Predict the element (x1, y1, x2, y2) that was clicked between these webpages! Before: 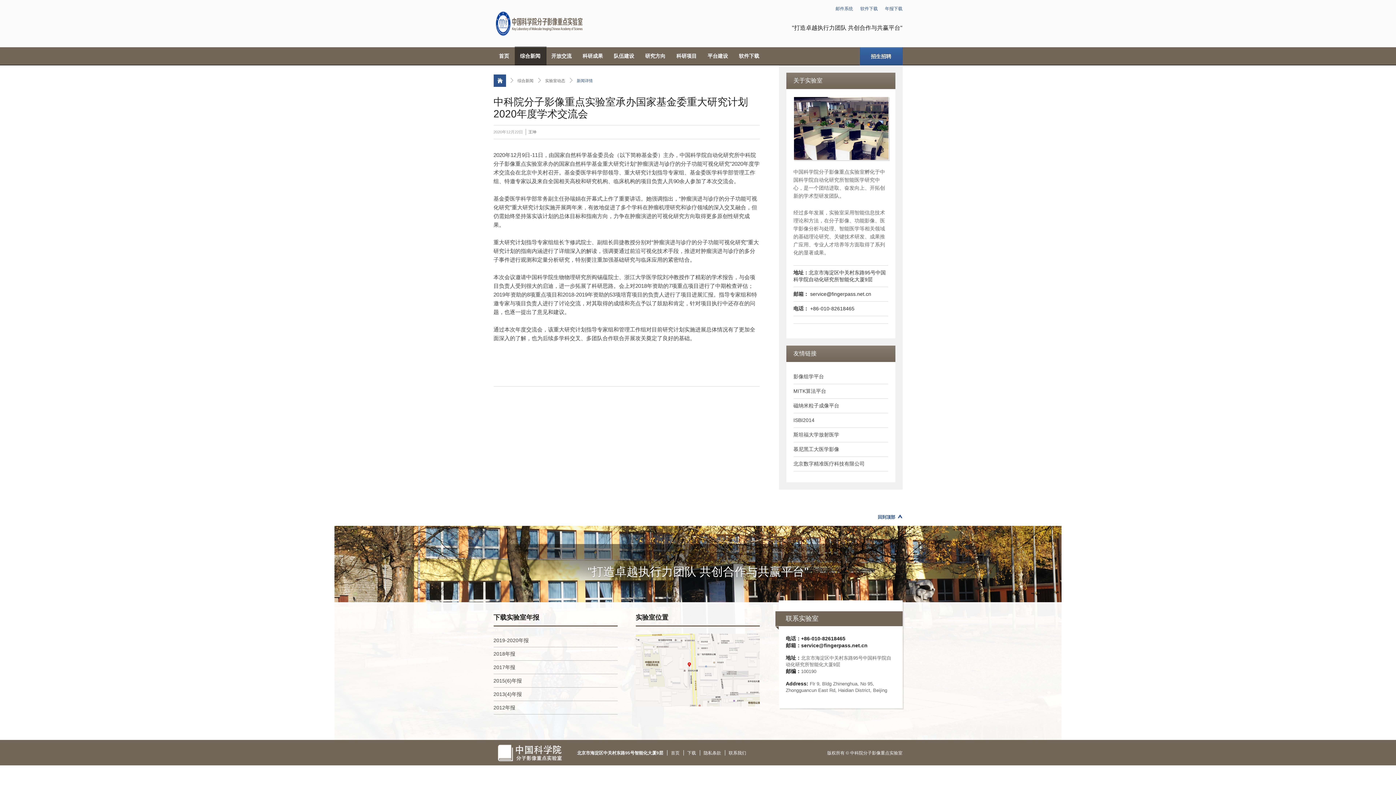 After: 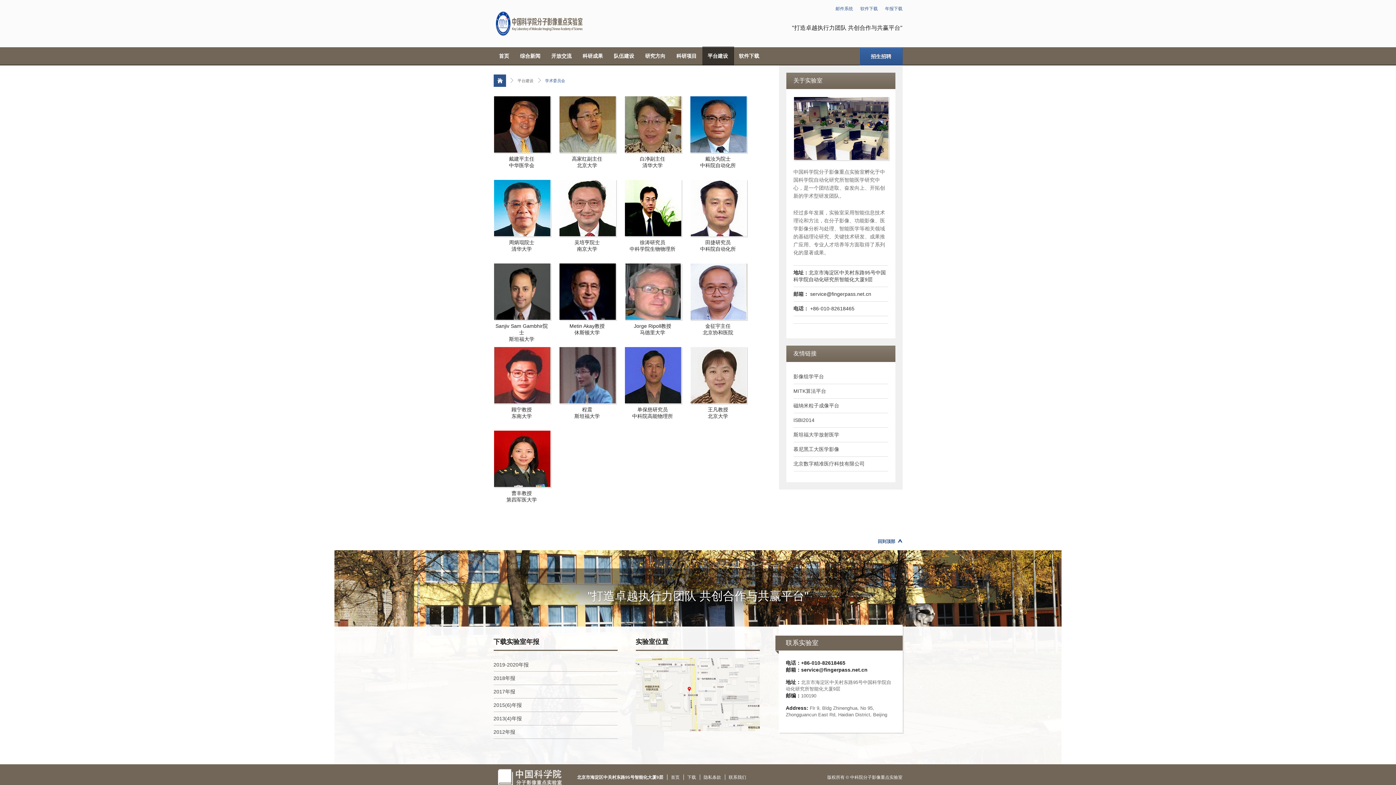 Action: label: 平台建设 bbox: (702, 47, 733, 65)